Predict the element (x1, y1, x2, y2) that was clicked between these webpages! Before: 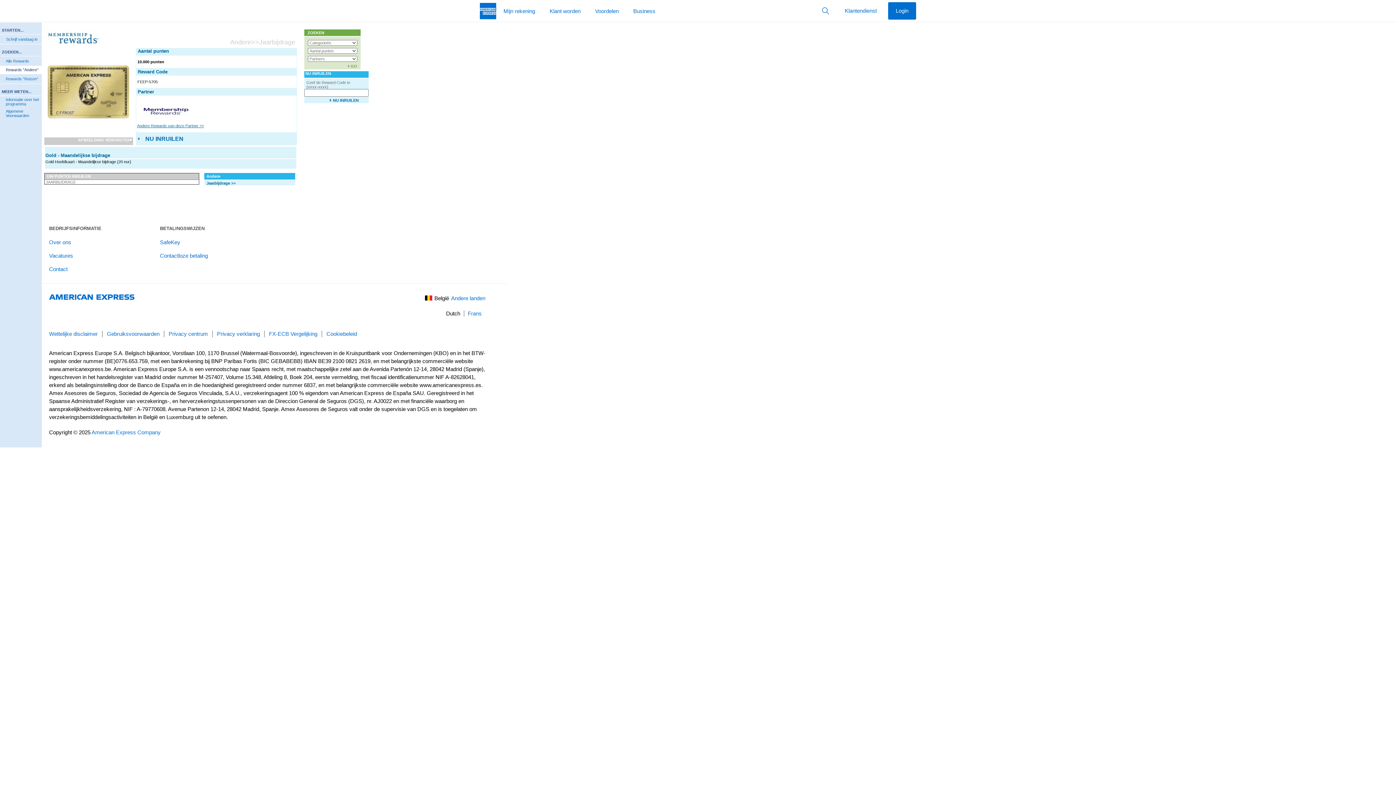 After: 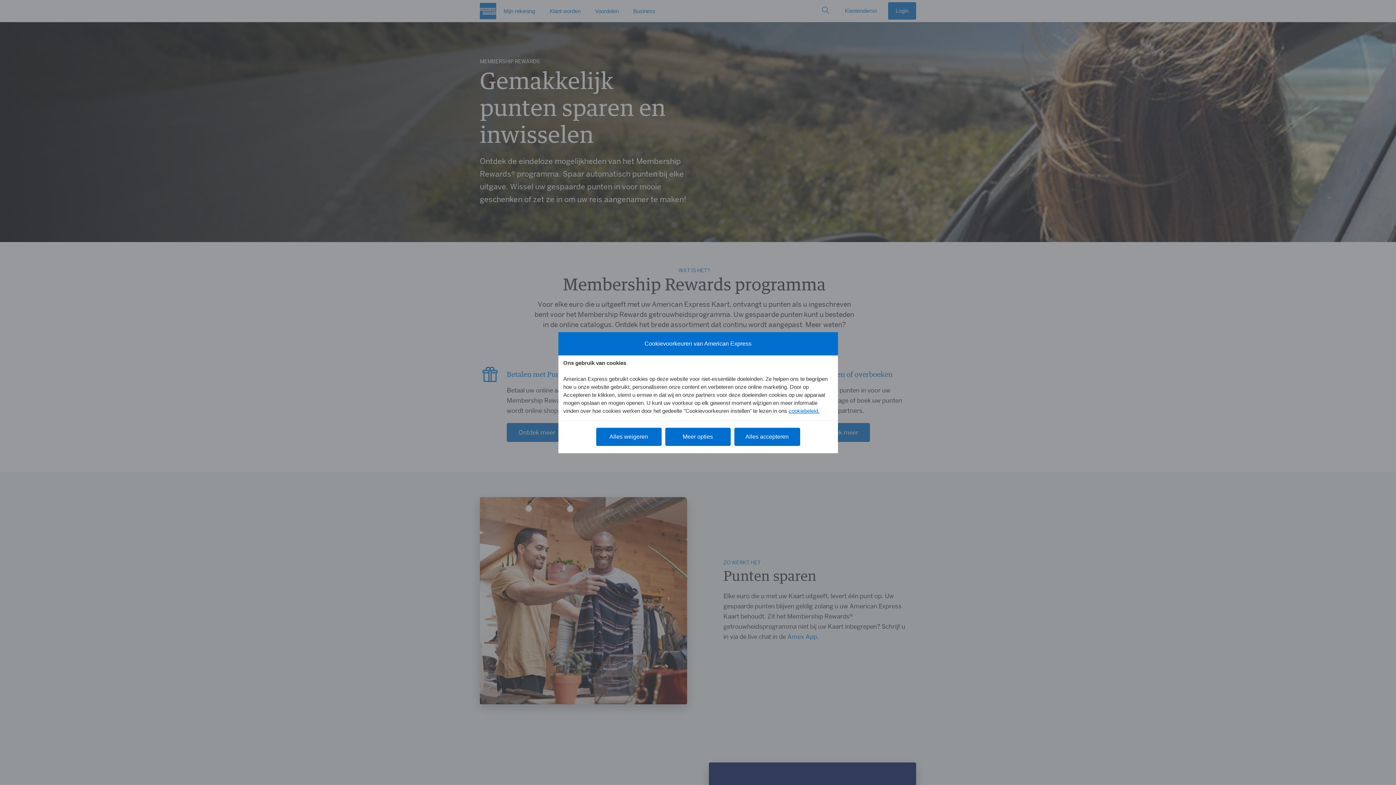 Action: bbox: (5, 97, 38, 106) label: Informatie over het programma